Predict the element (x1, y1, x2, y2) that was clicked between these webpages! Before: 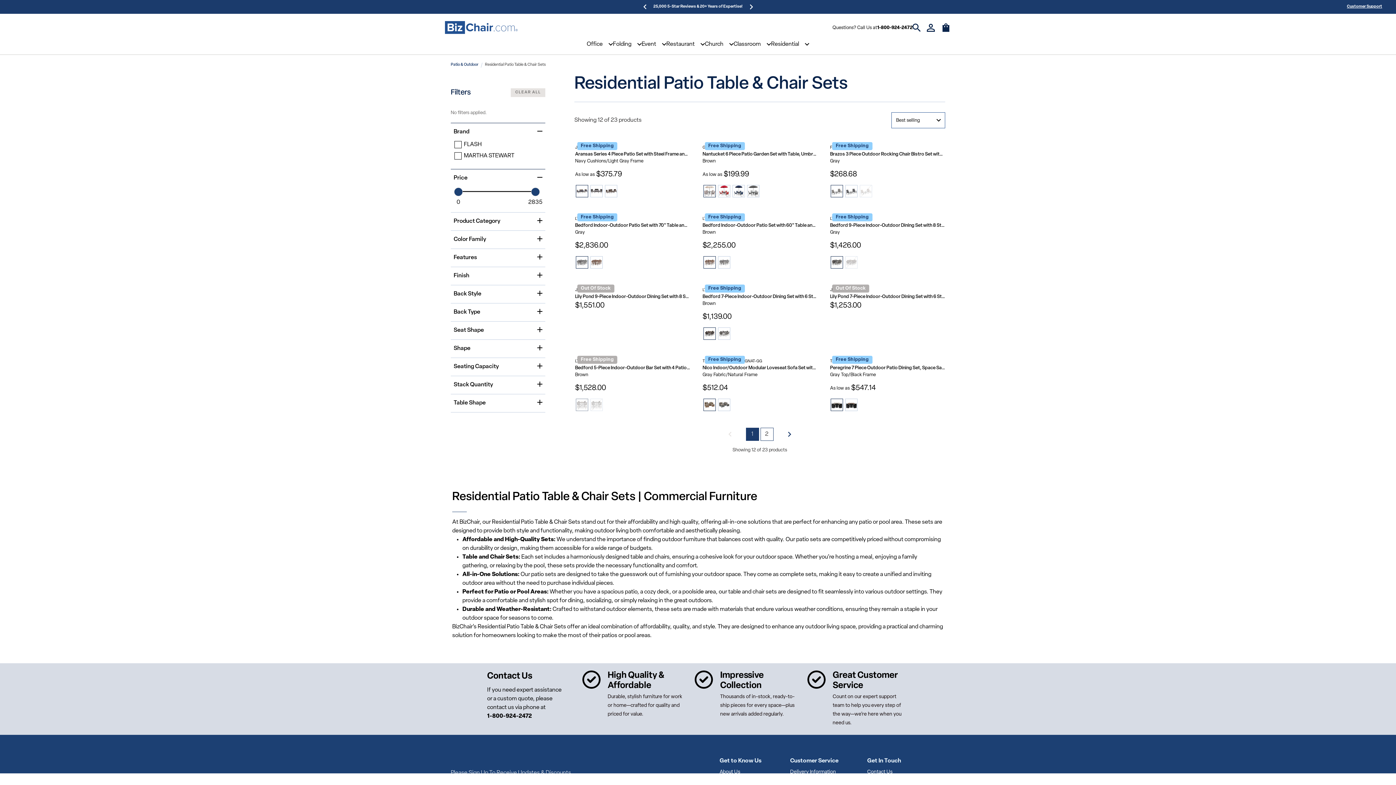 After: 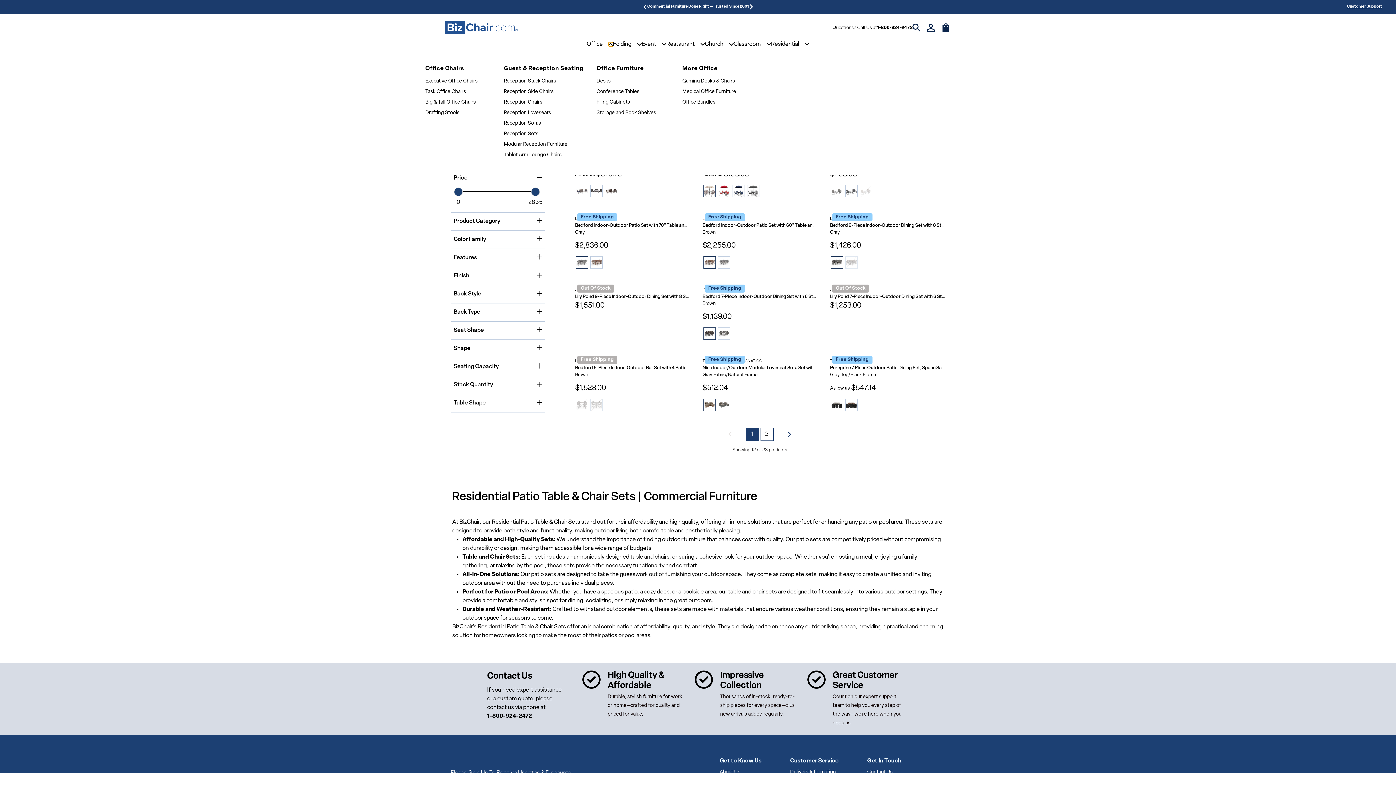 Action: bbox: (608, 42, 613, 46)